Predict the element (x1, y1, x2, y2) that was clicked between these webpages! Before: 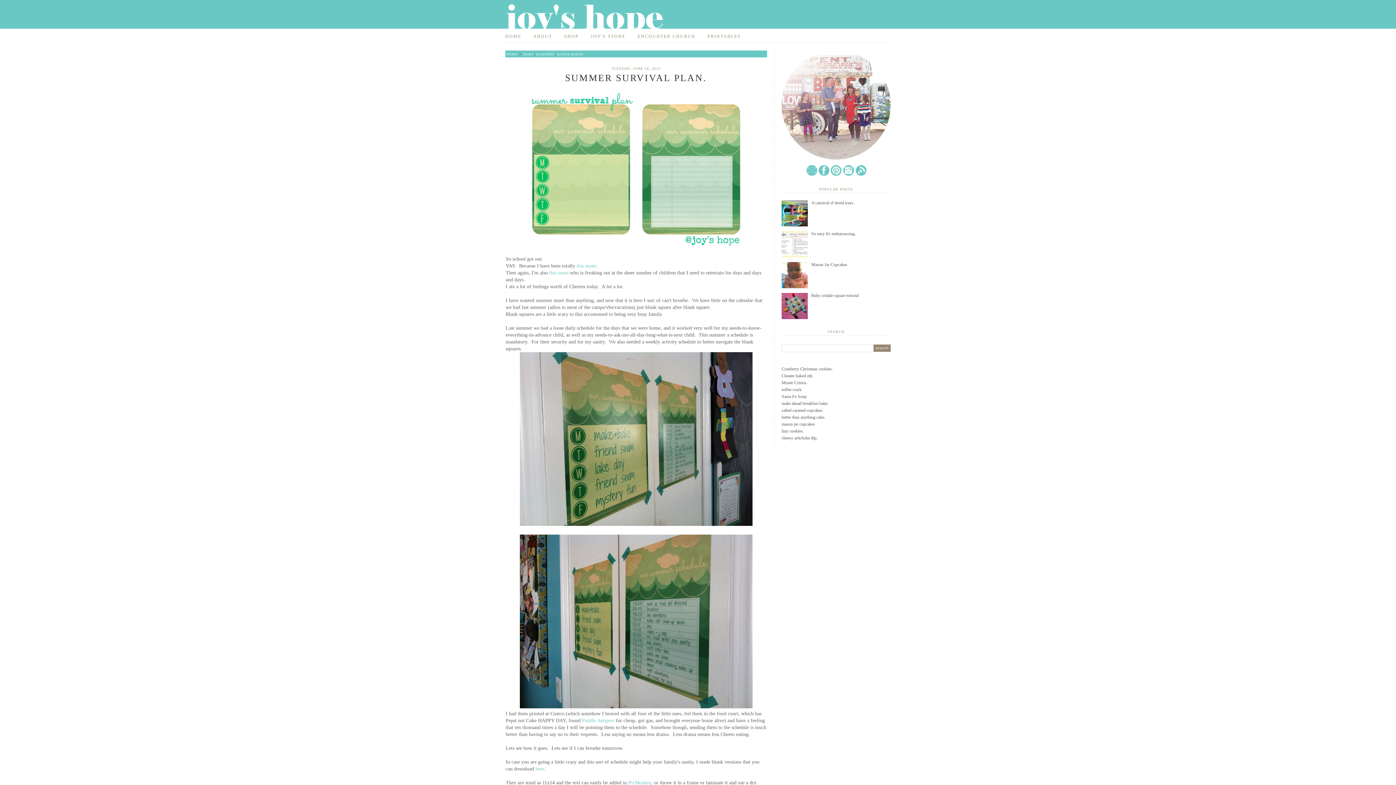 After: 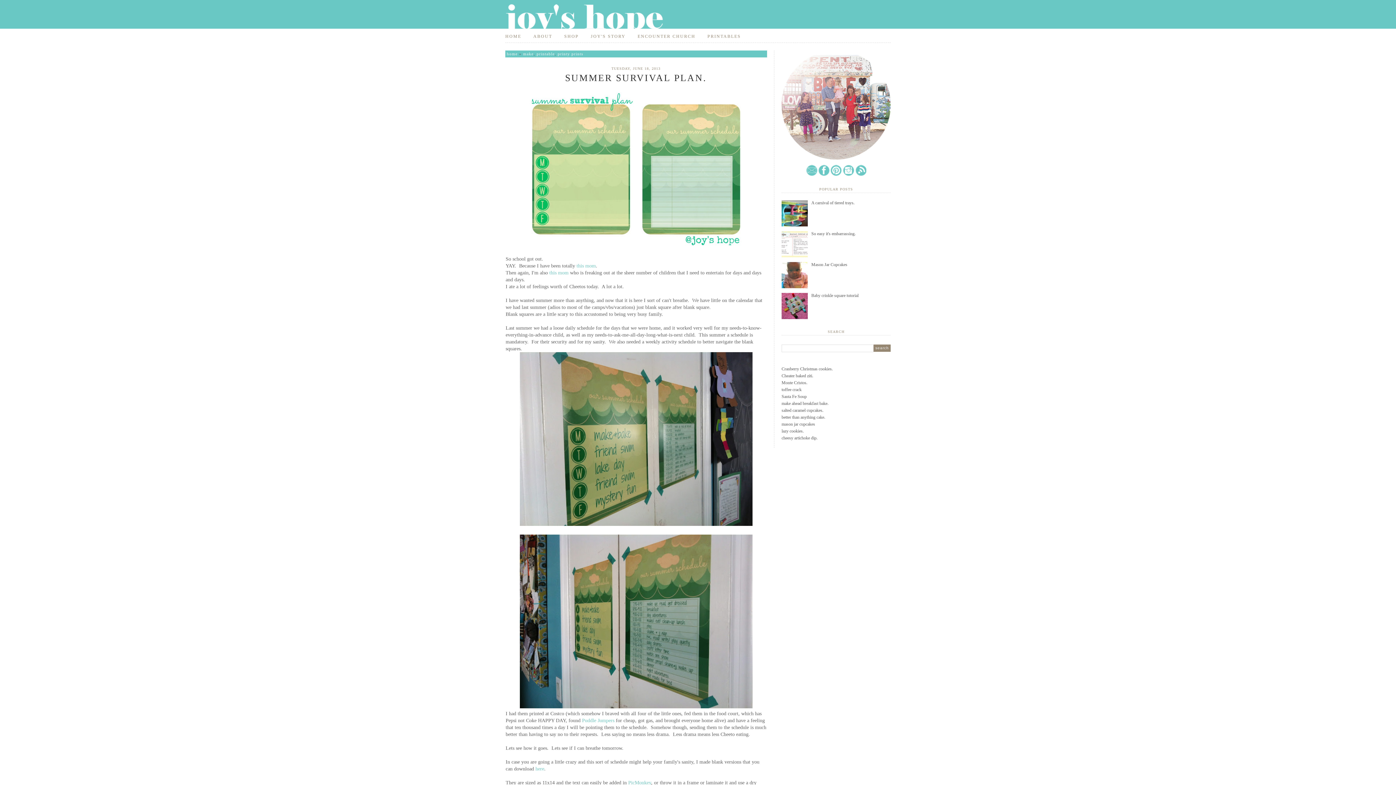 Action: label: this mom bbox: (576, 263, 596, 268)